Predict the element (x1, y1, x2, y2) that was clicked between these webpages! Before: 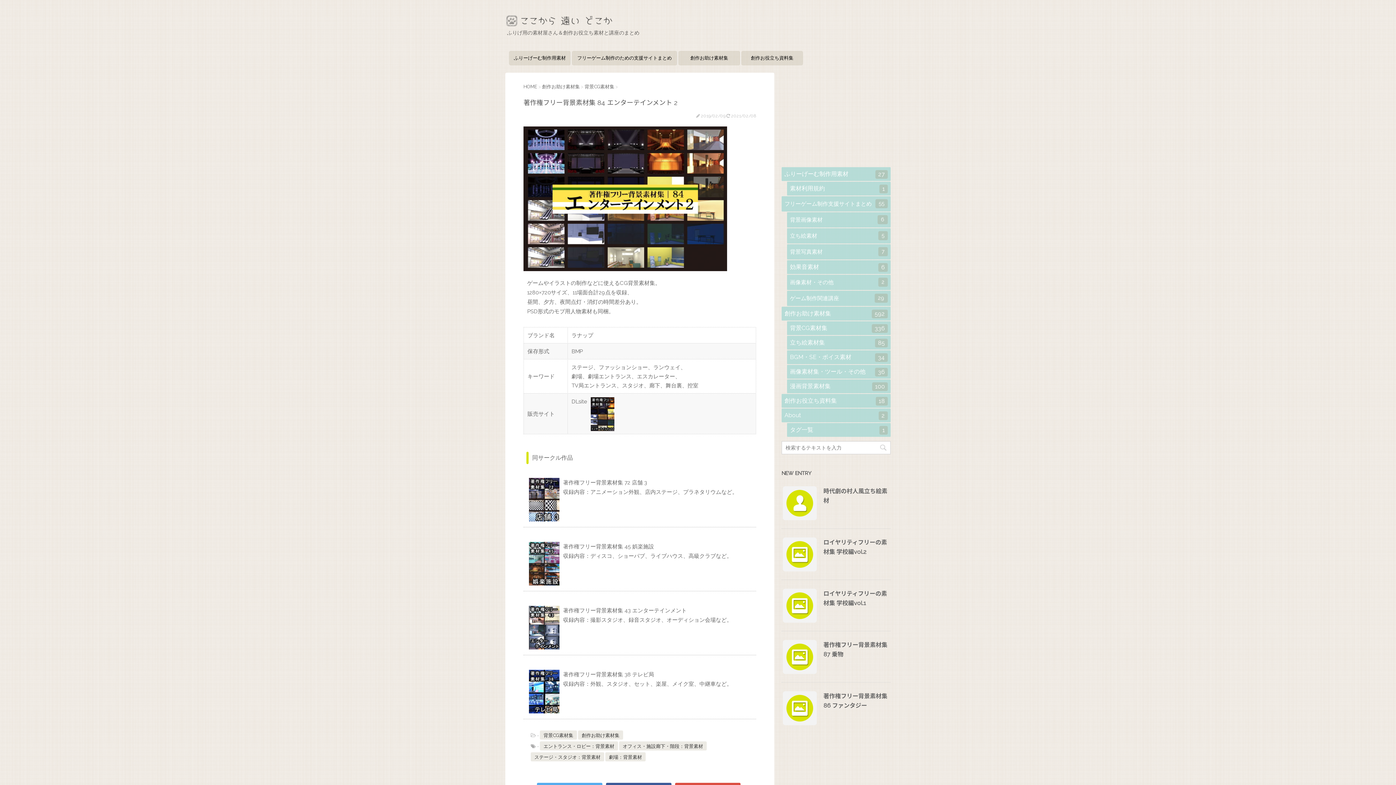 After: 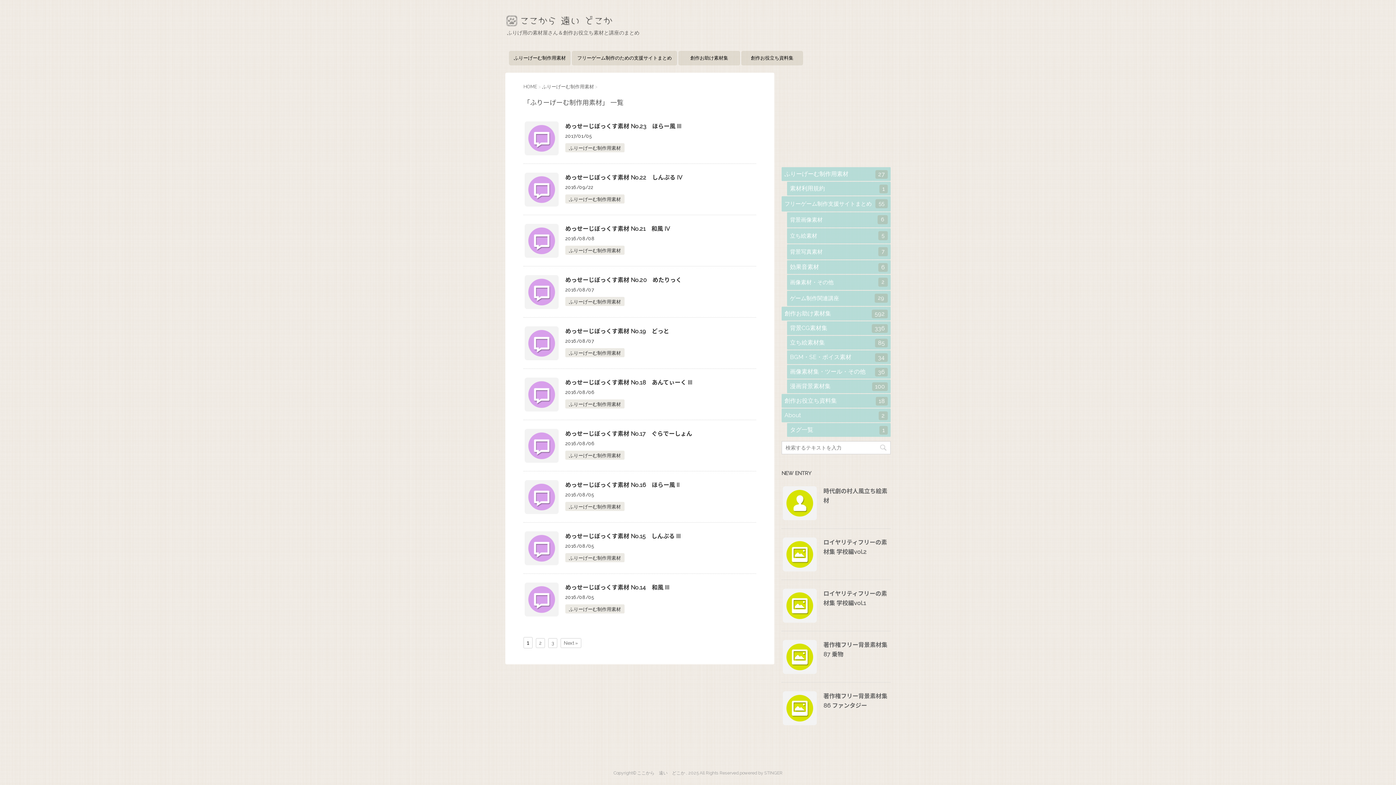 Action: bbox: (781, 167, 890, 181) label: ふりーげーむ制作用素材
27